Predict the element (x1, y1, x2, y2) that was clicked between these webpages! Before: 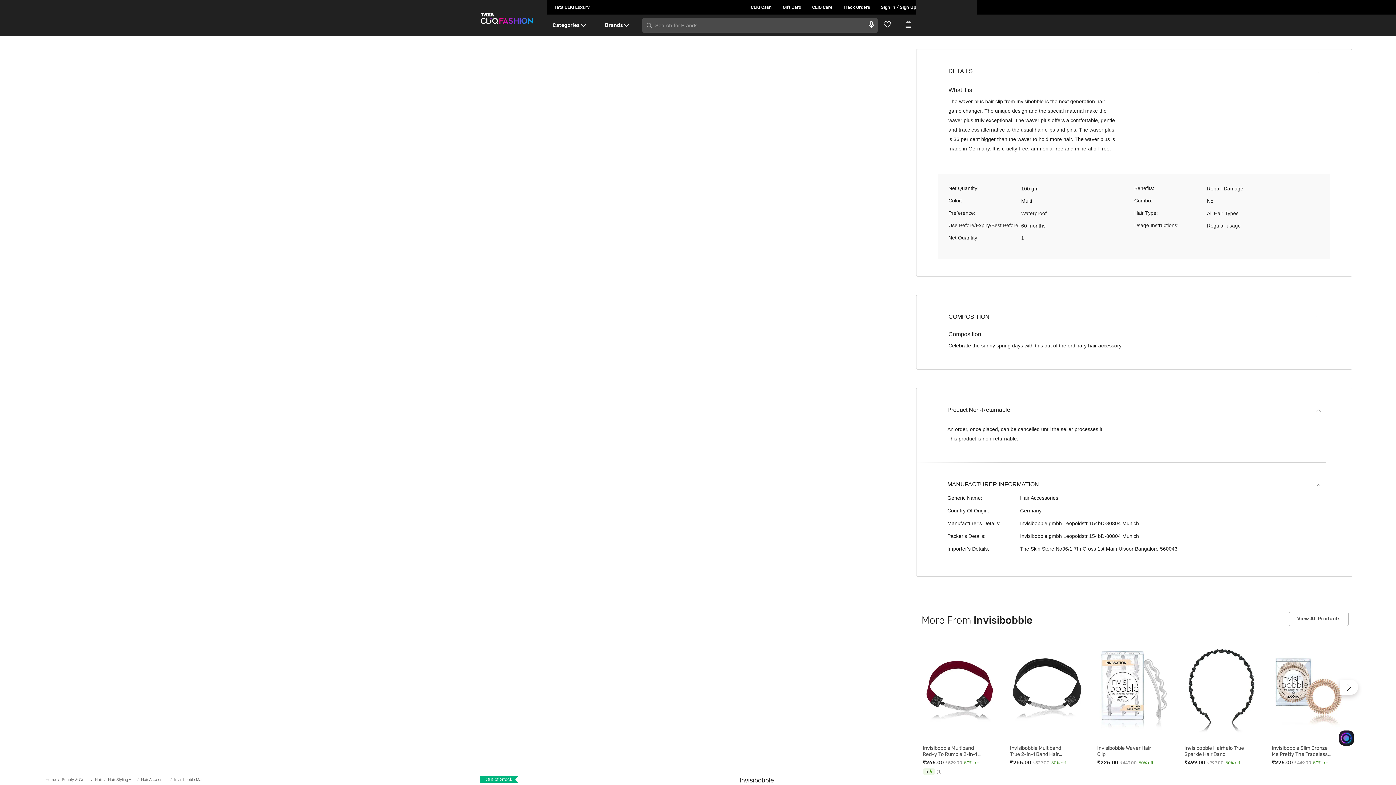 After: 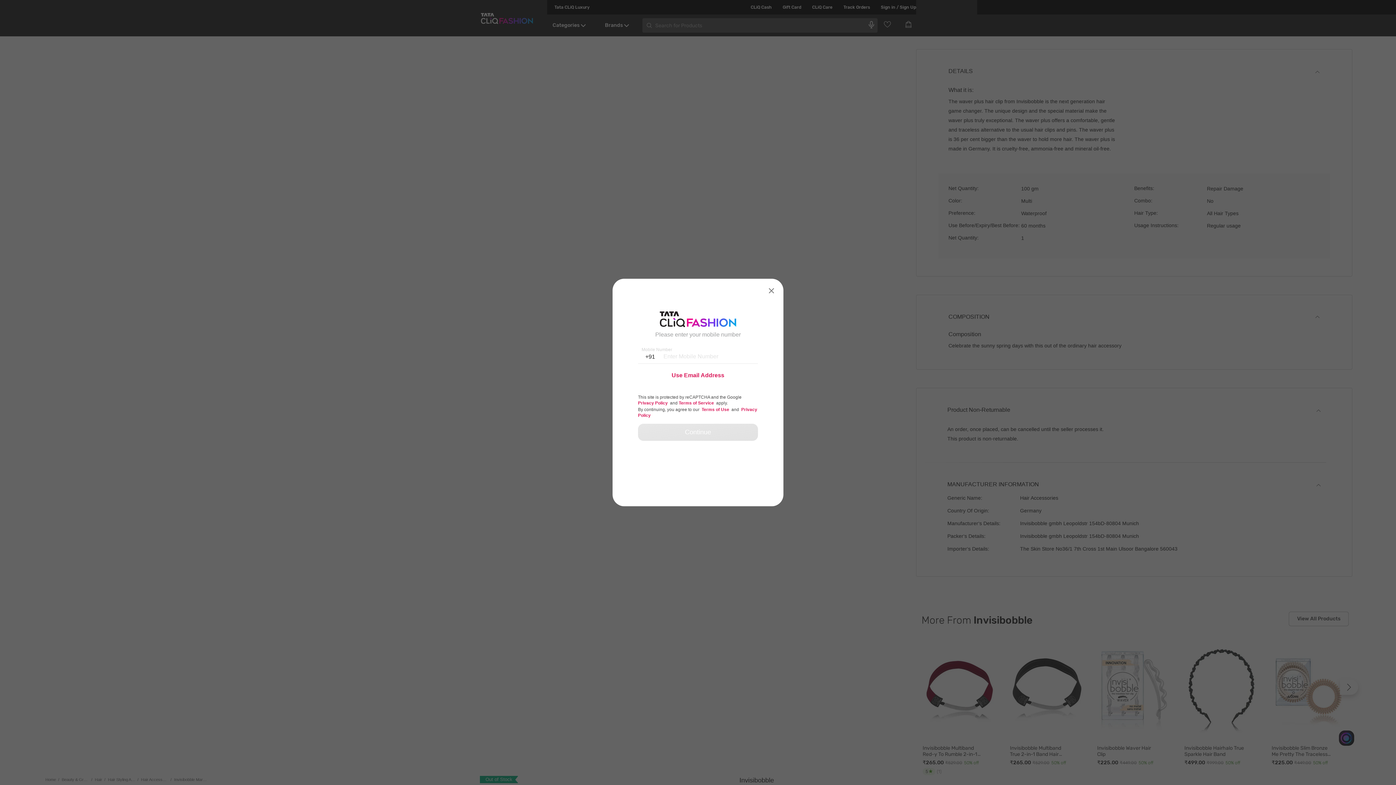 Action: label: Sign in / Sign Up bbox: (870, 0, 916, 14)